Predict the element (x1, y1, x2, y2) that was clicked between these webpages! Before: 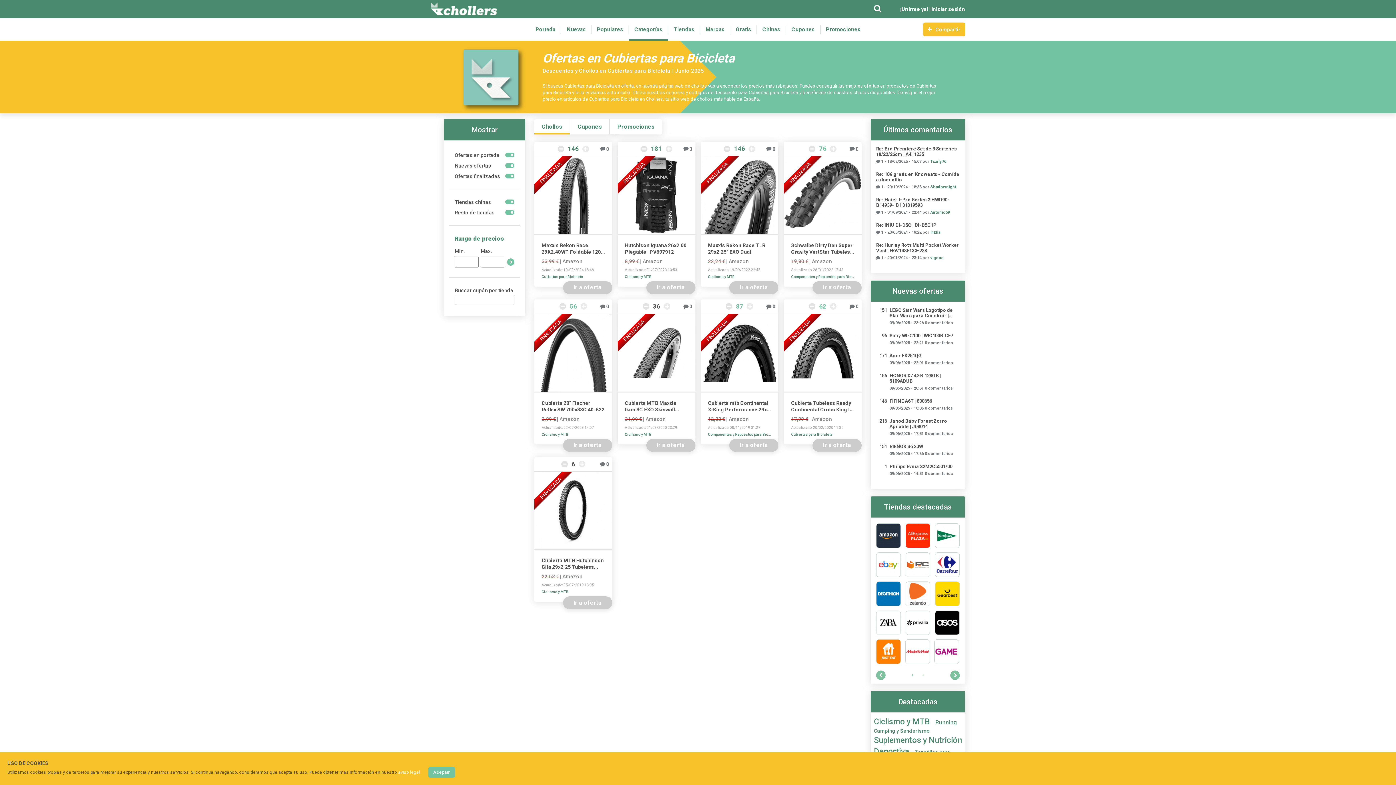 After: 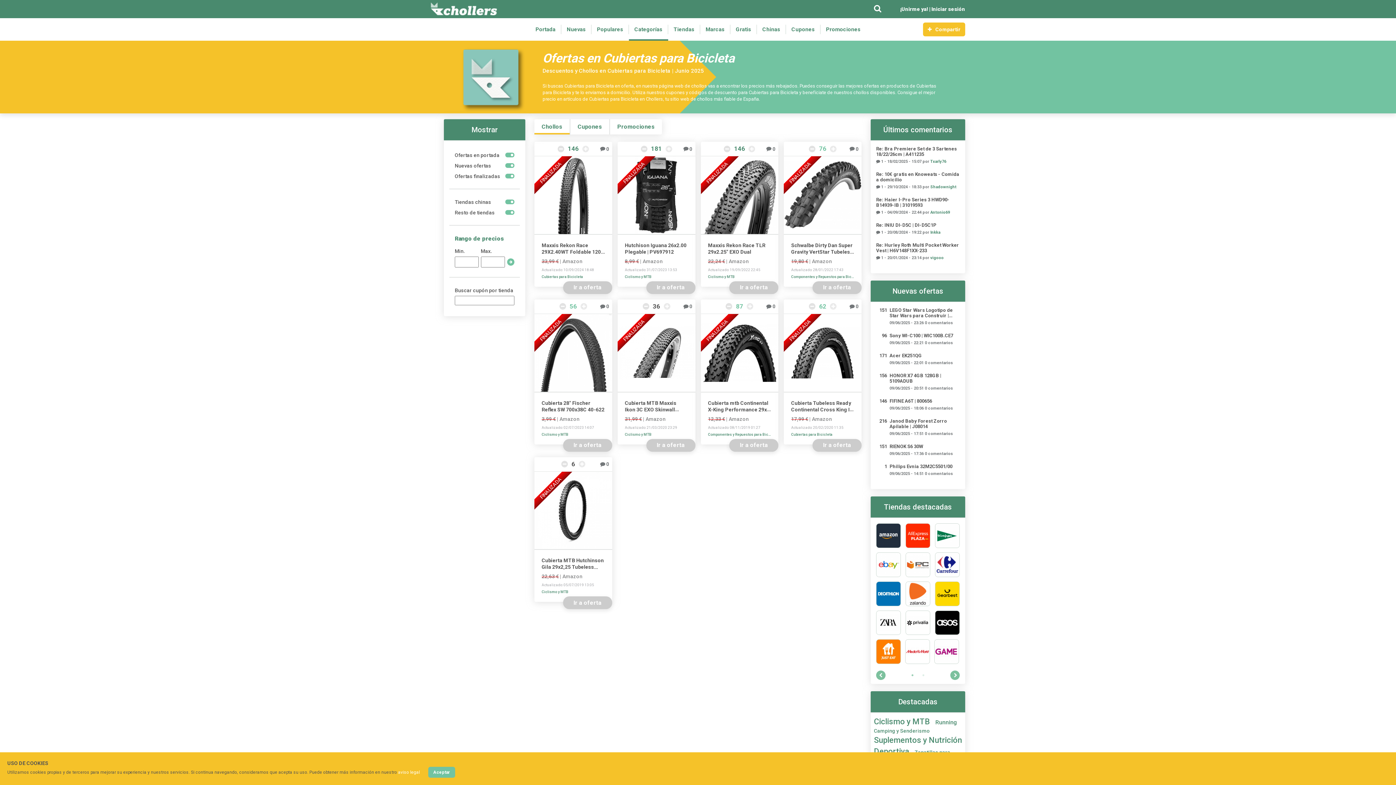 Action: bbox: (563, 281, 612, 294) label: Ir a oferta